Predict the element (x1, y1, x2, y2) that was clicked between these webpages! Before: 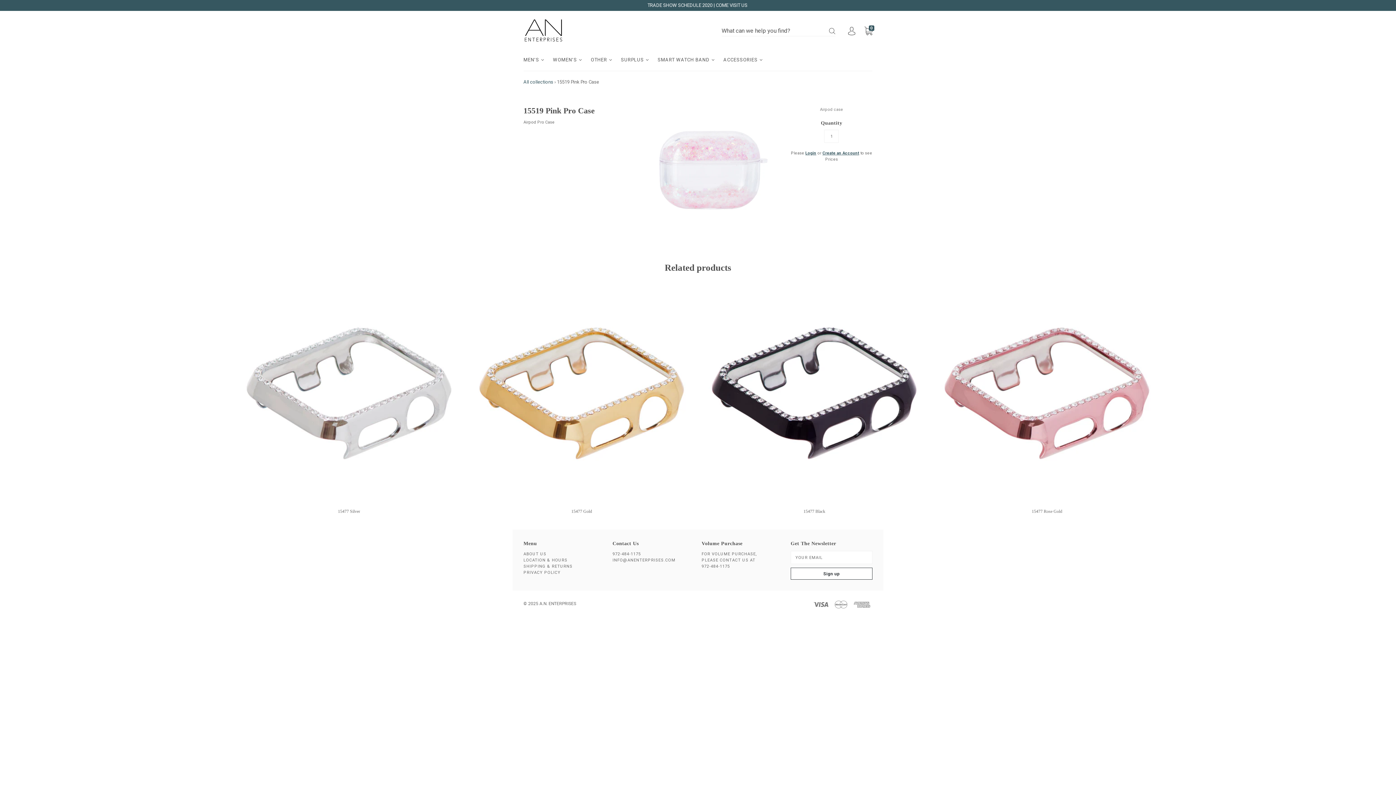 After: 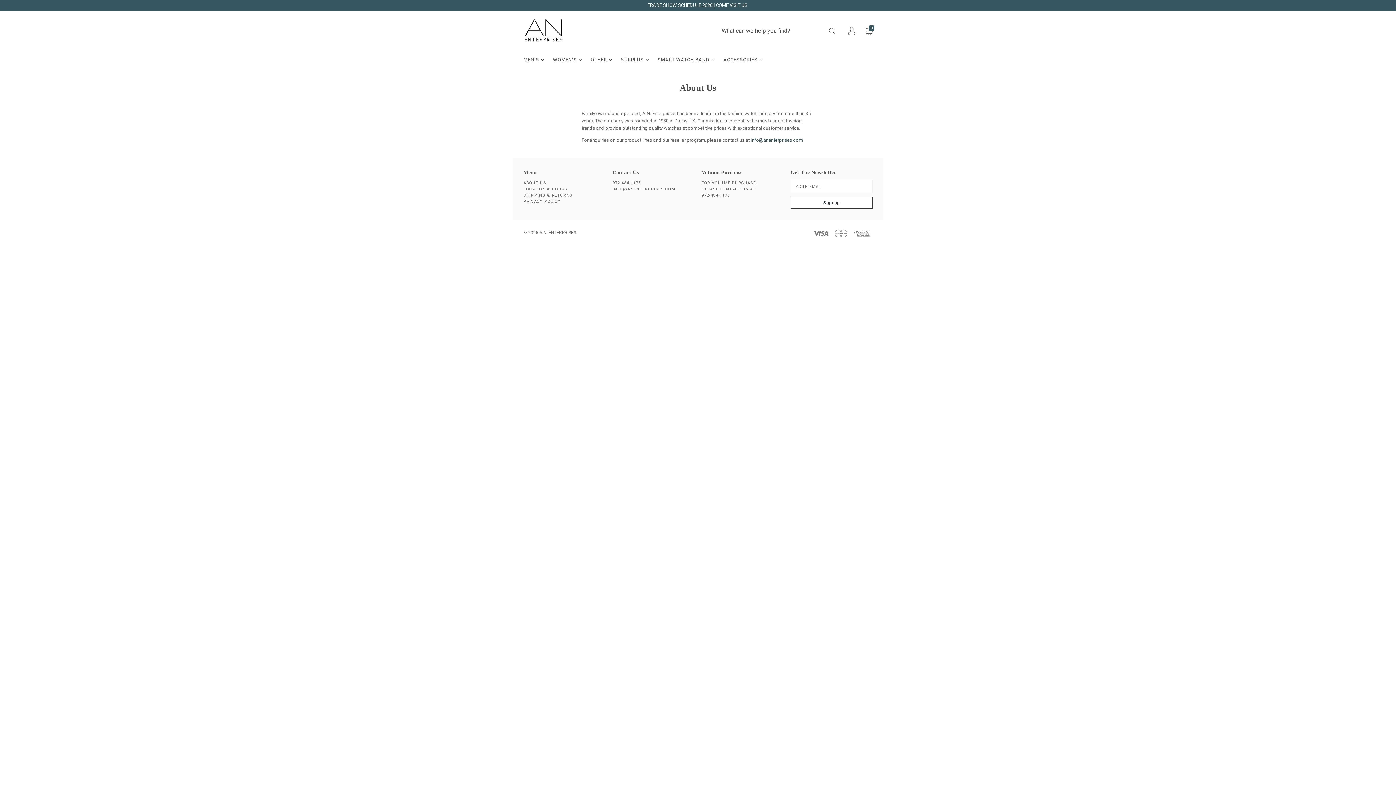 Action: label: ABOUT US bbox: (523, 552, 546, 556)